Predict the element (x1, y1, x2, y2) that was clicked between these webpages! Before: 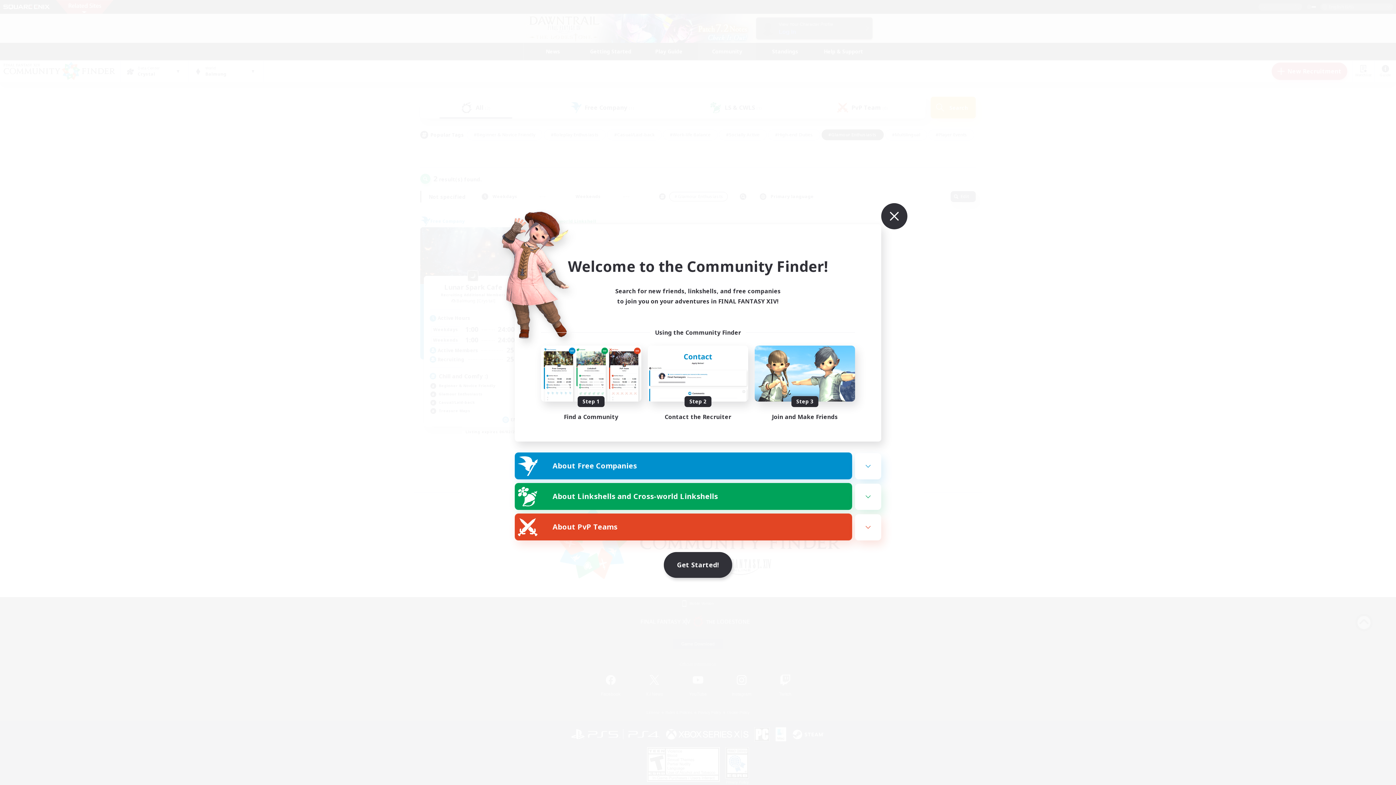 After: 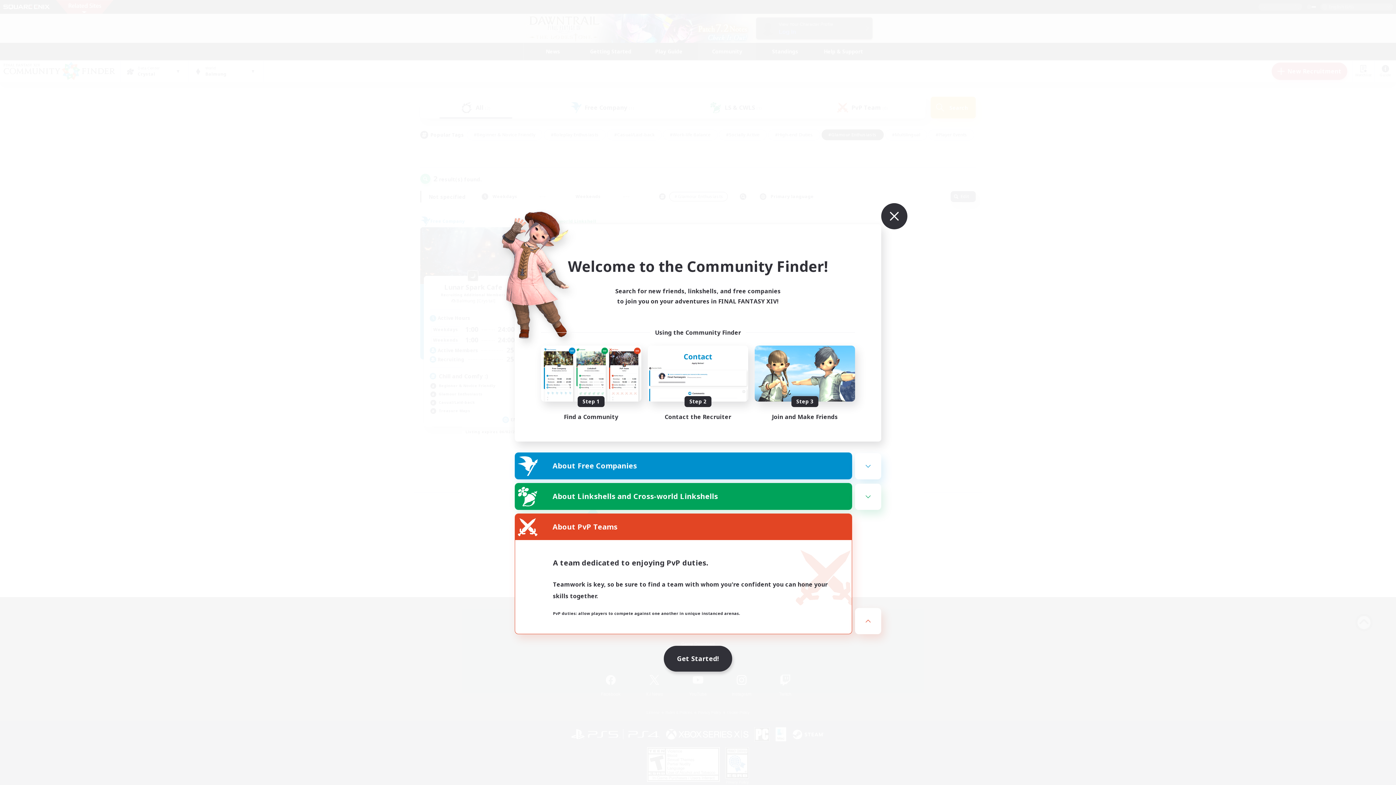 Action: bbox: (855, 514, 881, 540)